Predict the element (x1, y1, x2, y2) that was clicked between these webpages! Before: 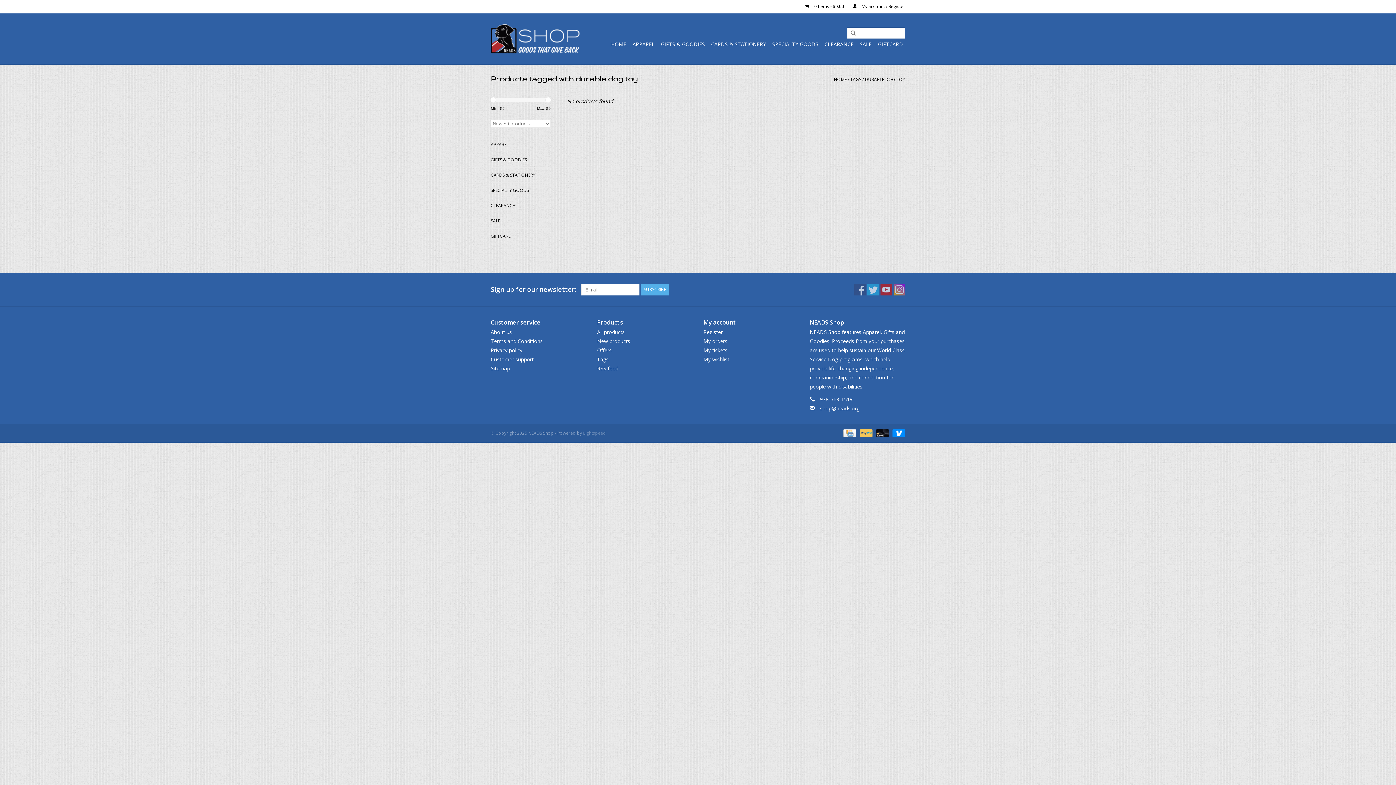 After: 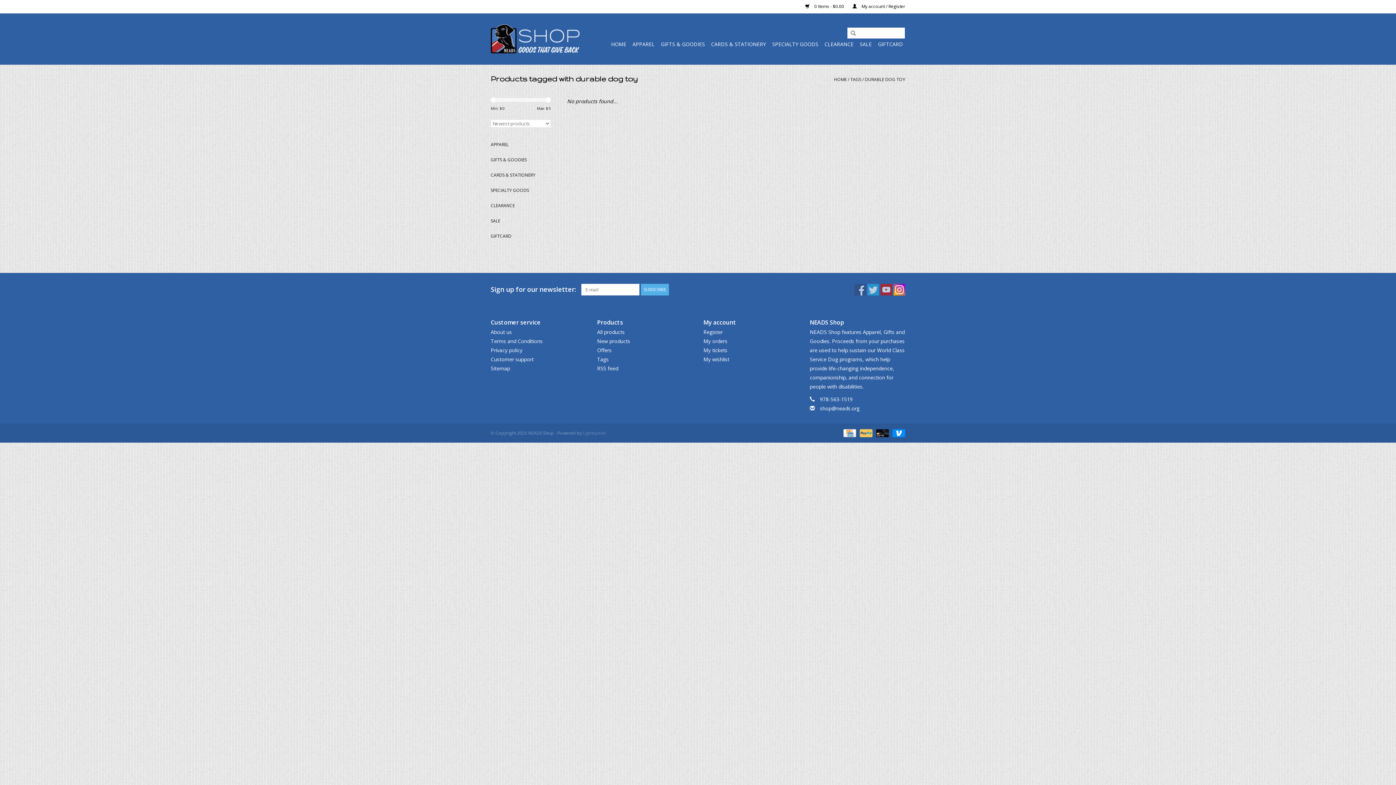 Action: bbox: (893, 284, 905, 295)